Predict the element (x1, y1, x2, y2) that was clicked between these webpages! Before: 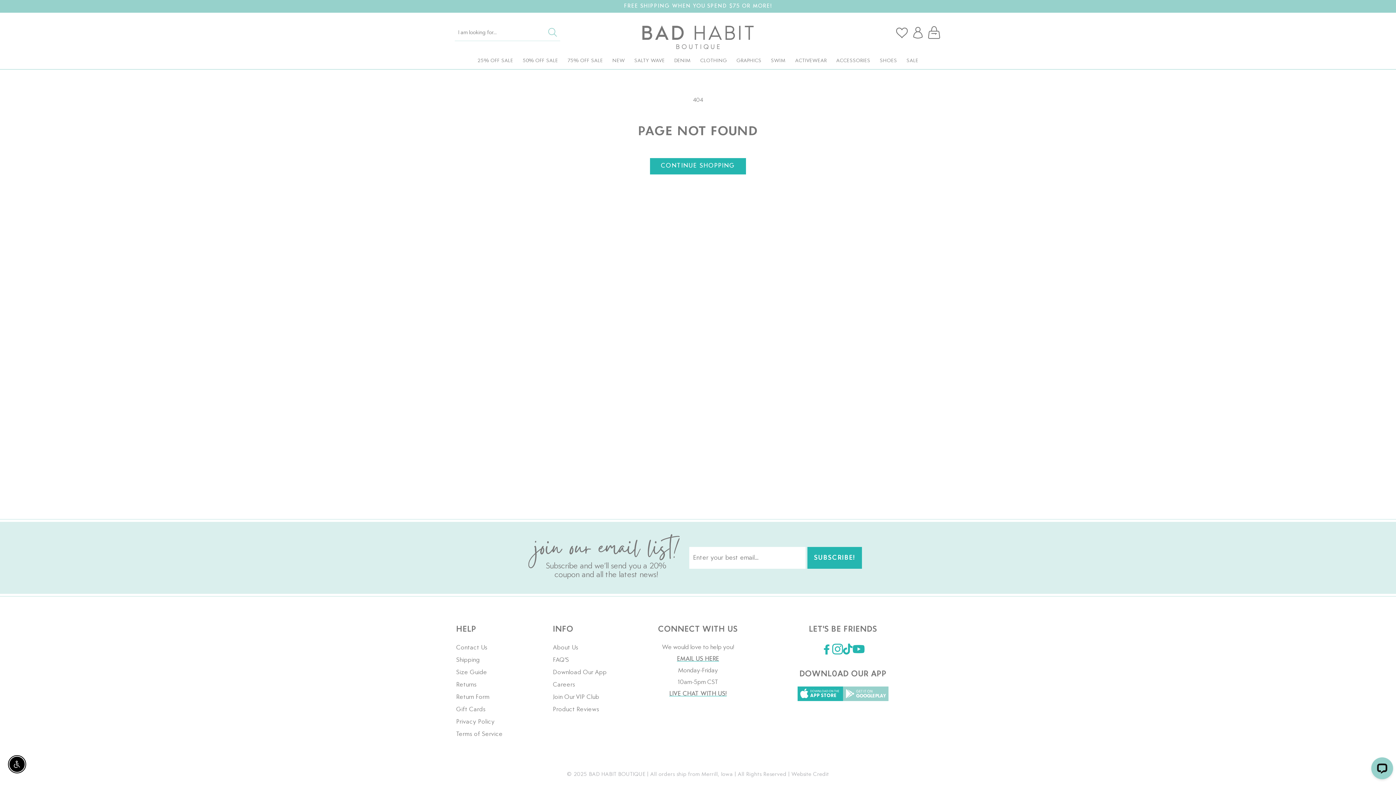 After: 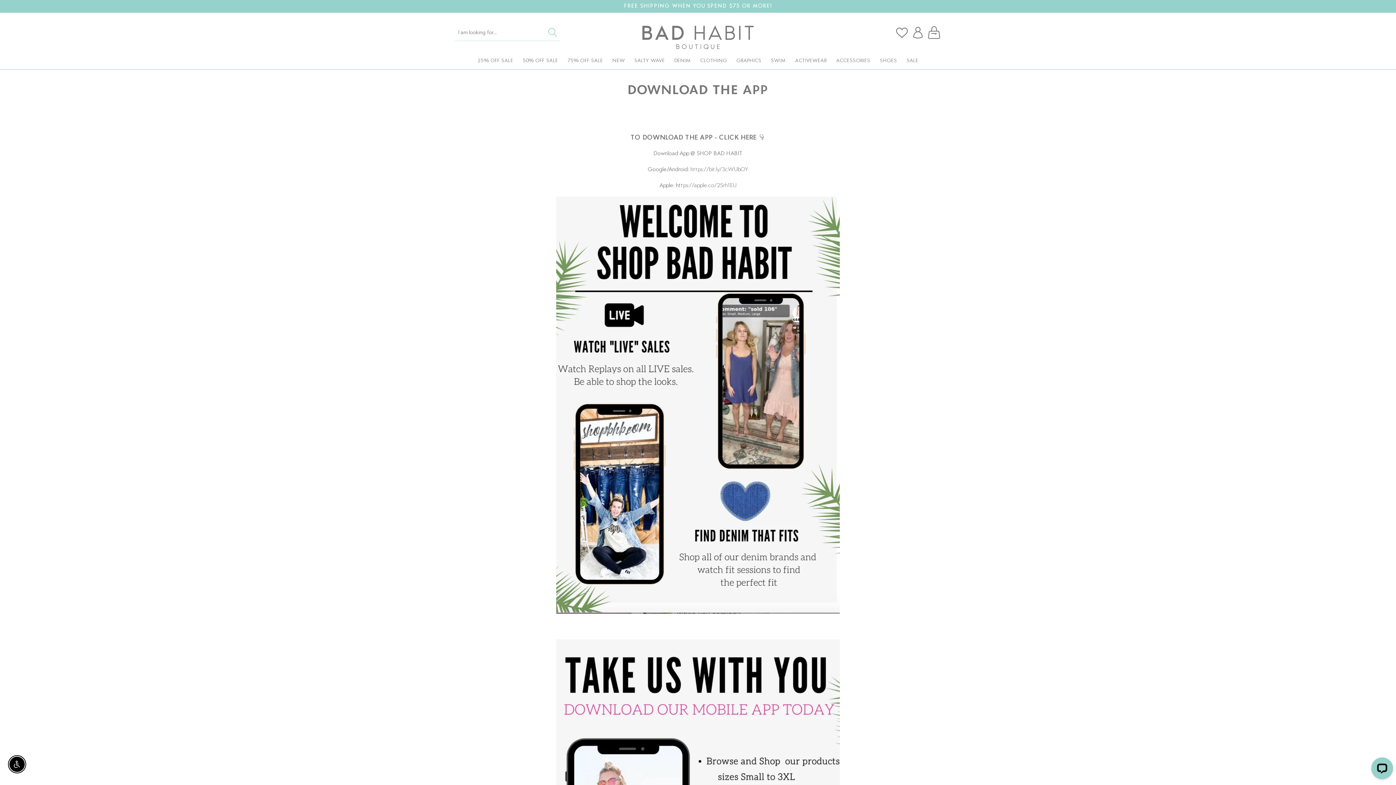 Action: label: Download Our App bbox: (553, 666, 606, 679)